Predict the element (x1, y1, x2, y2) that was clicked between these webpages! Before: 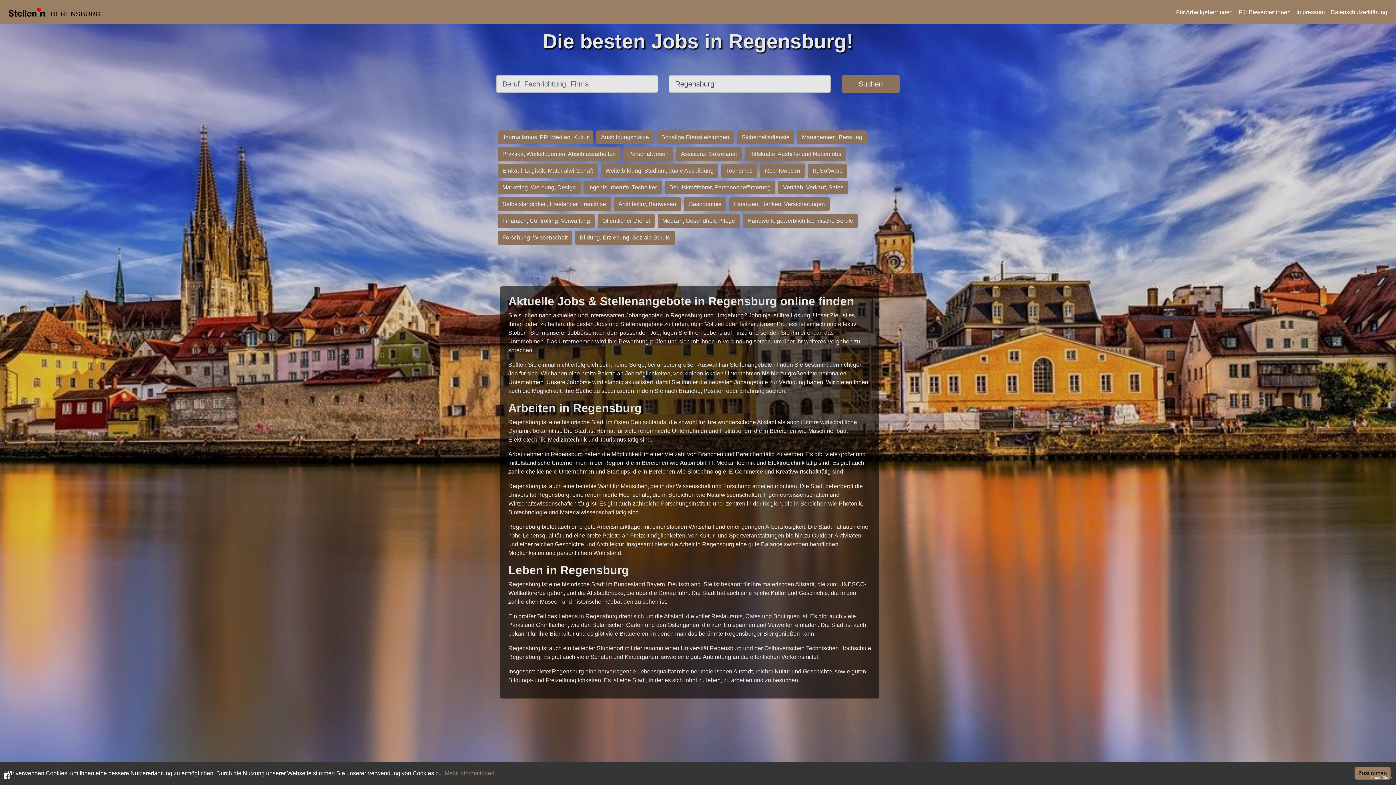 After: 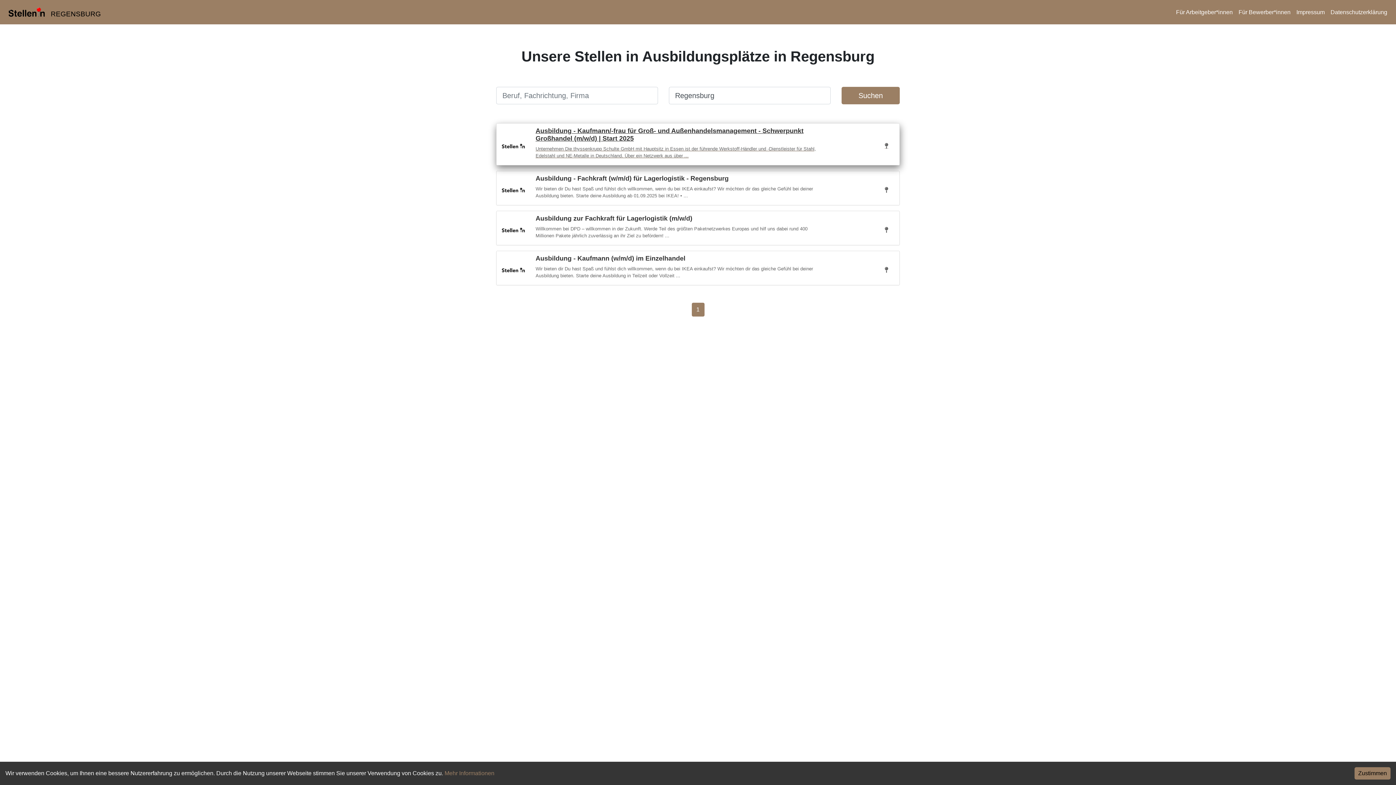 Action: bbox: (594, 133, 655, 140) label: Ausbildungsplätze